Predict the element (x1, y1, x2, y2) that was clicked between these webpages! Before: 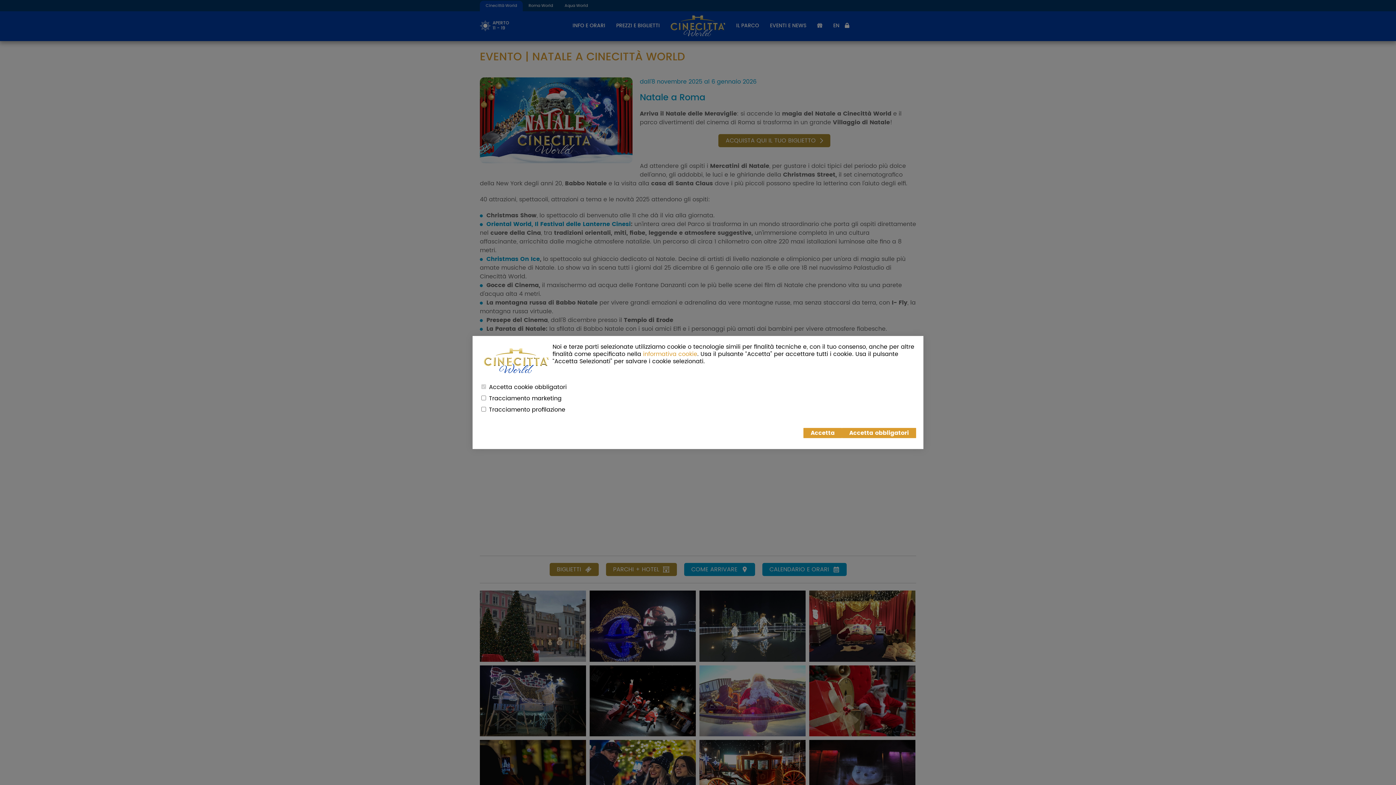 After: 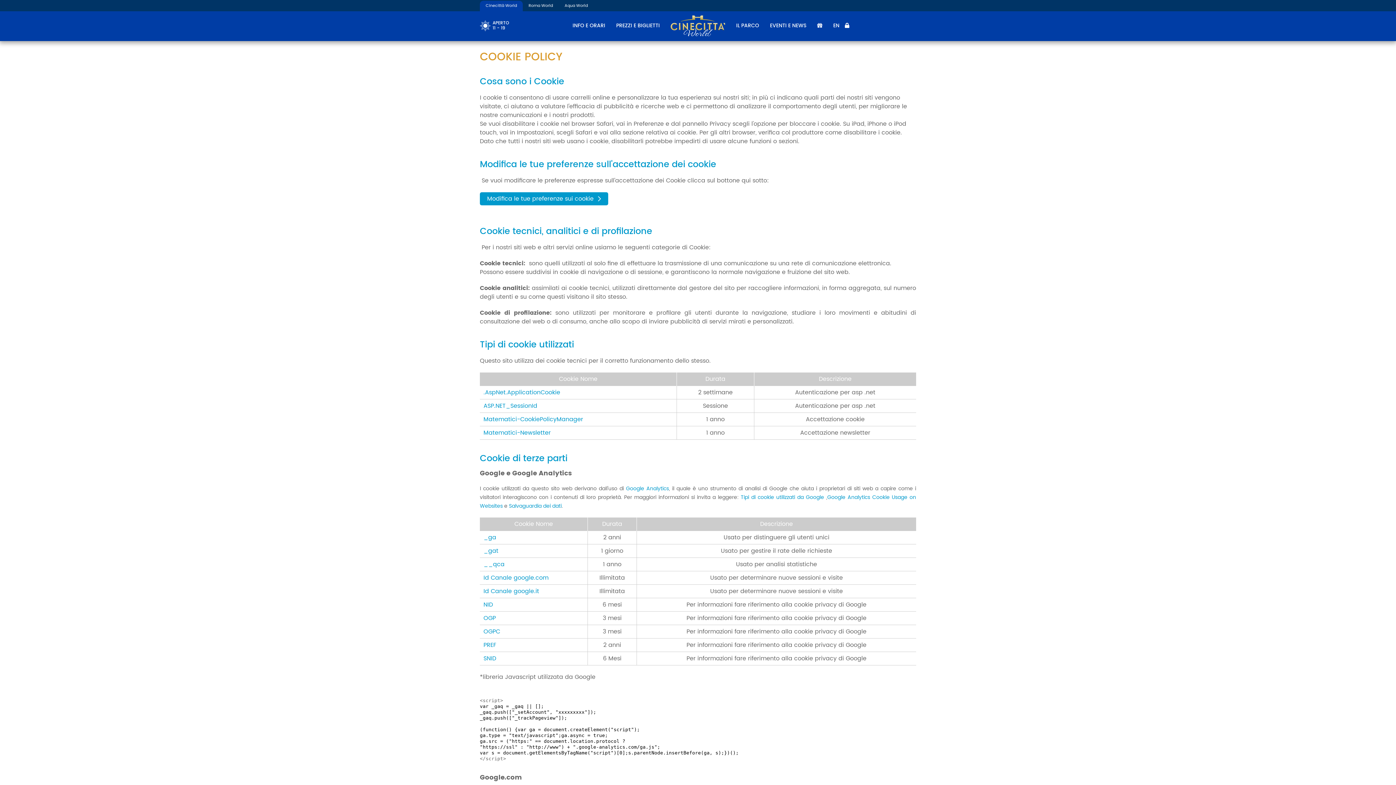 Action: label: informativa cookie bbox: (643, 349, 697, 359)